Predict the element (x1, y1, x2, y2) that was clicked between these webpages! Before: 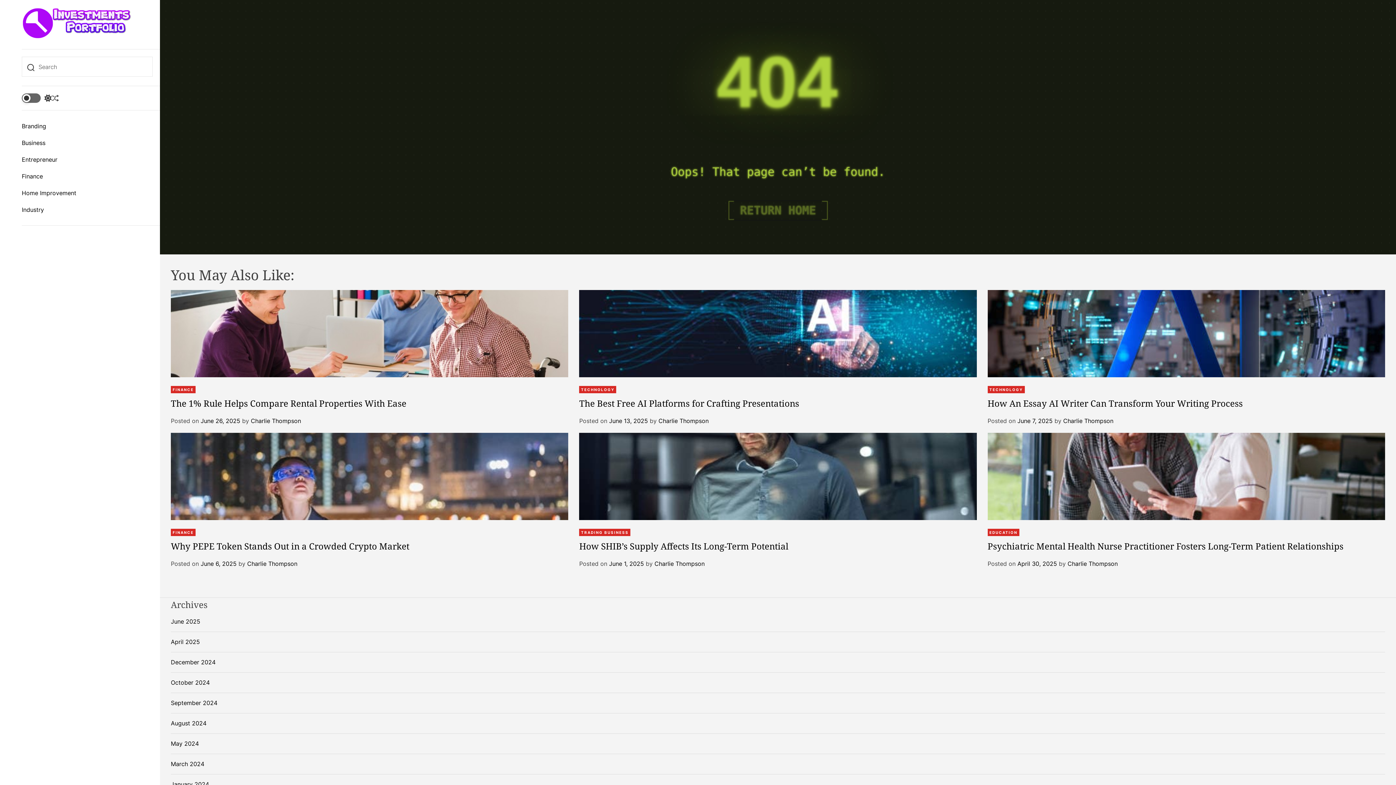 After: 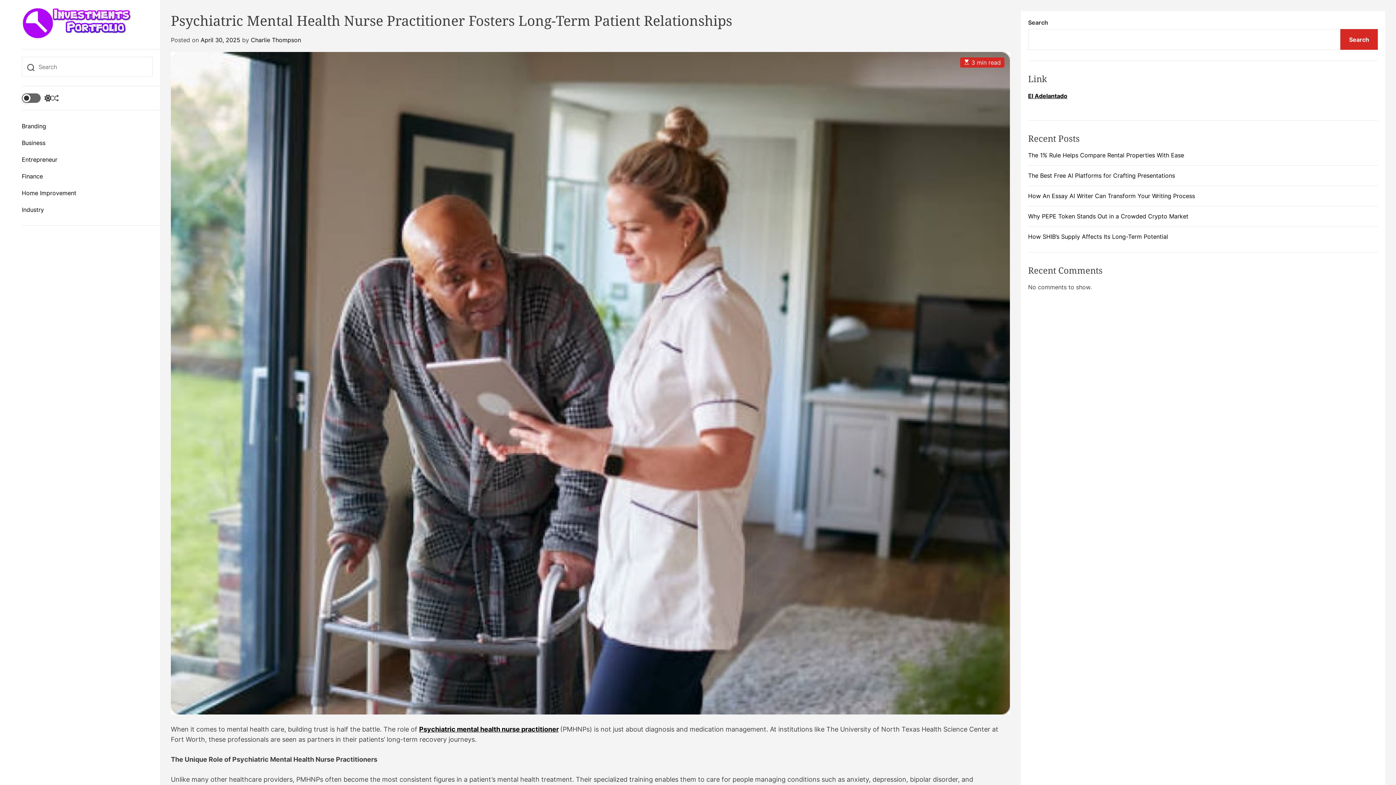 Action: label: April 30, 2025 bbox: (1017, 560, 1057, 567)